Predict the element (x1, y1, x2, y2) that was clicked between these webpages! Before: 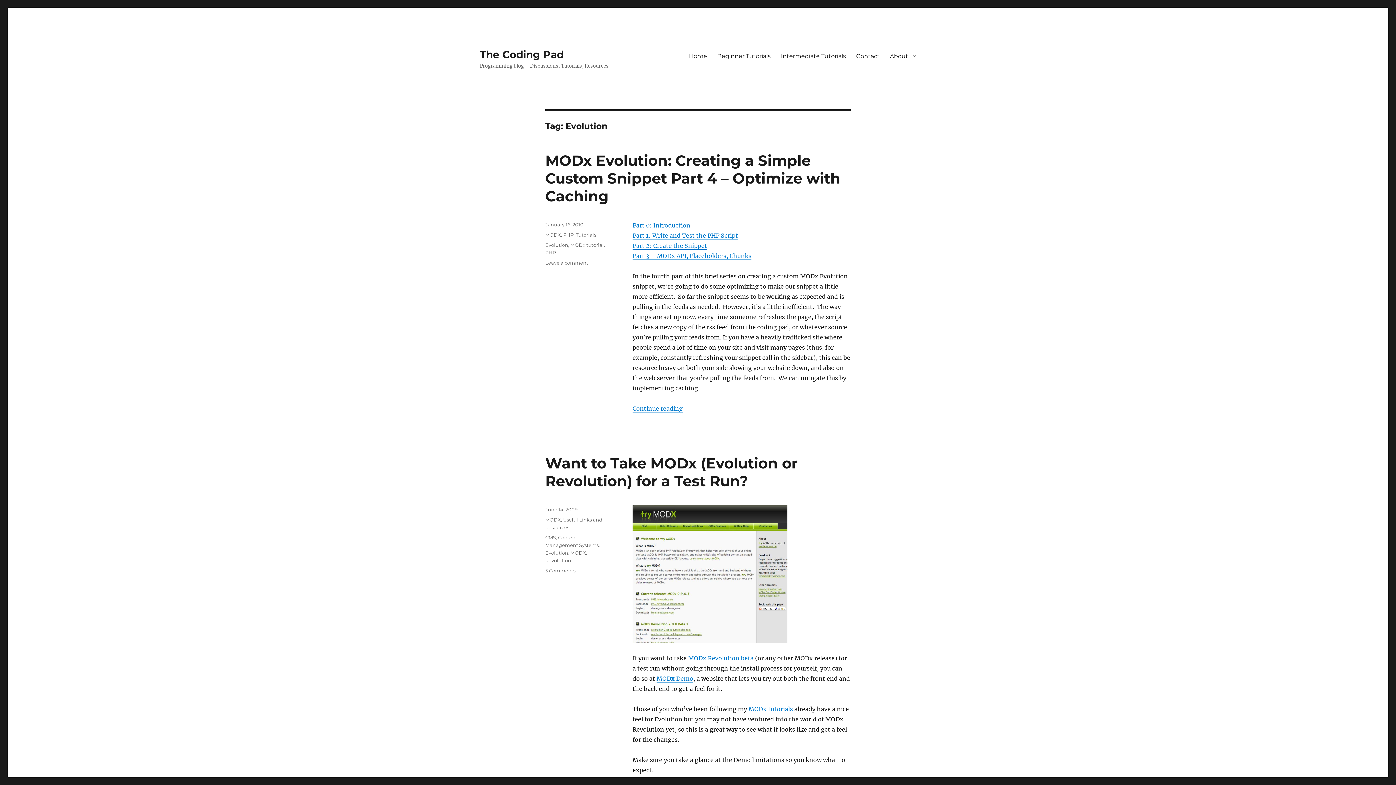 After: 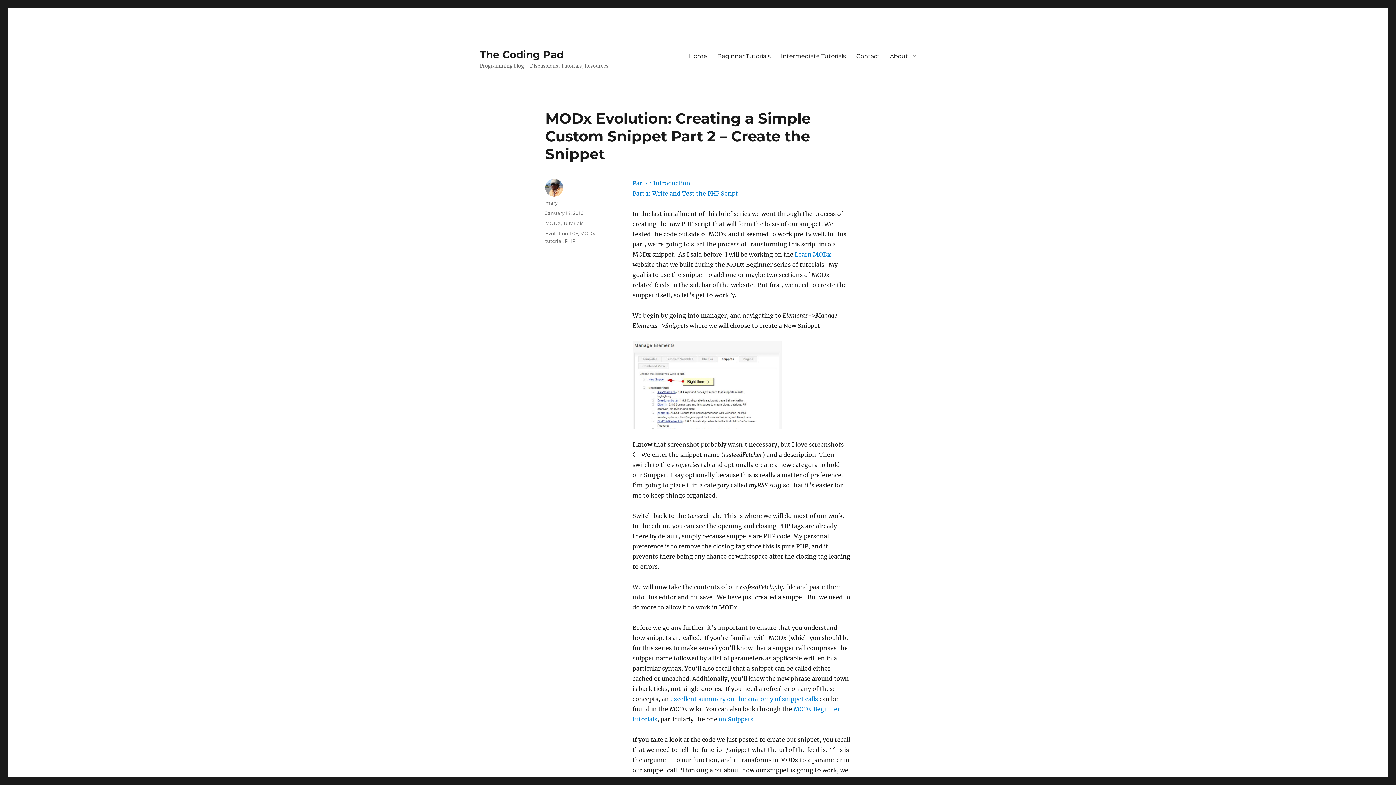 Action: label: Part 2: Create the Snippet bbox: (632, 242, 707, 249)